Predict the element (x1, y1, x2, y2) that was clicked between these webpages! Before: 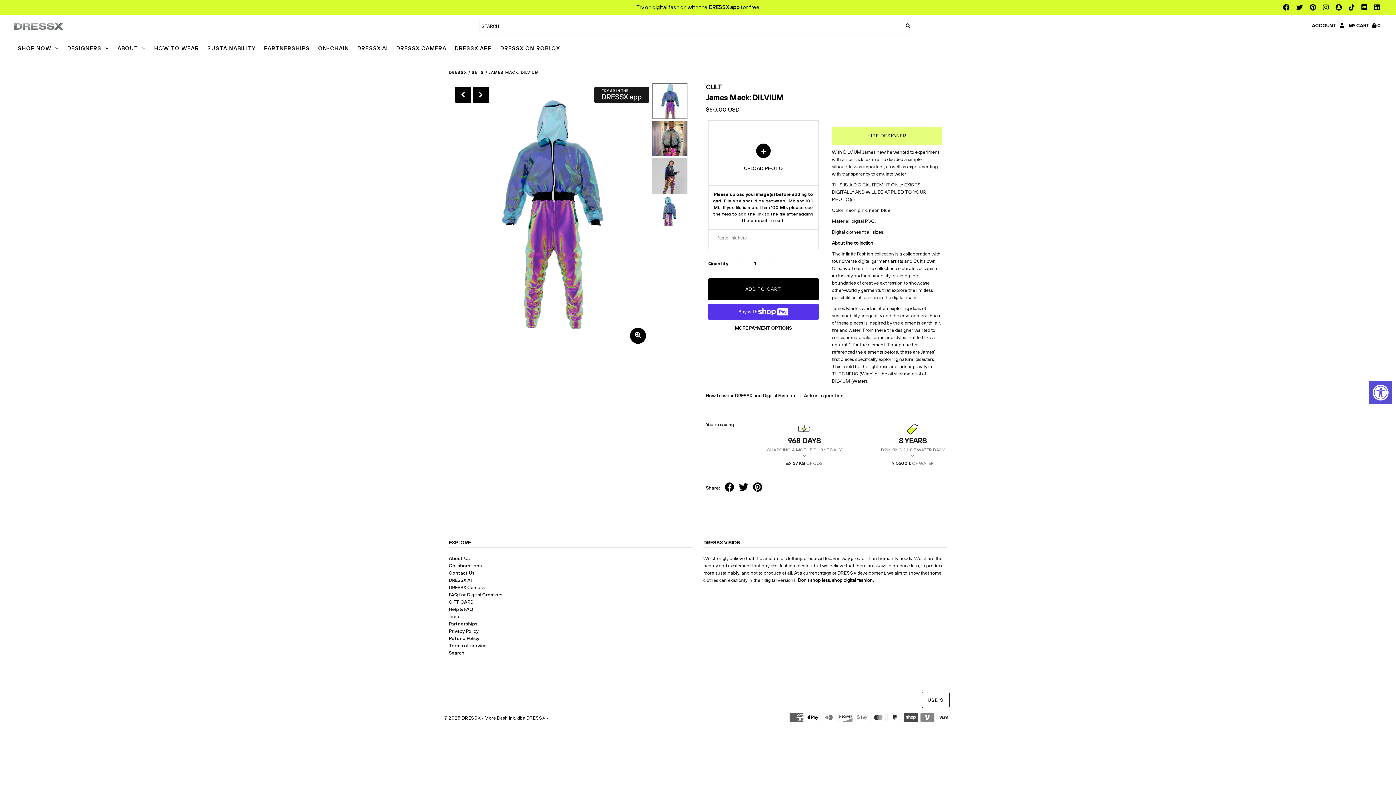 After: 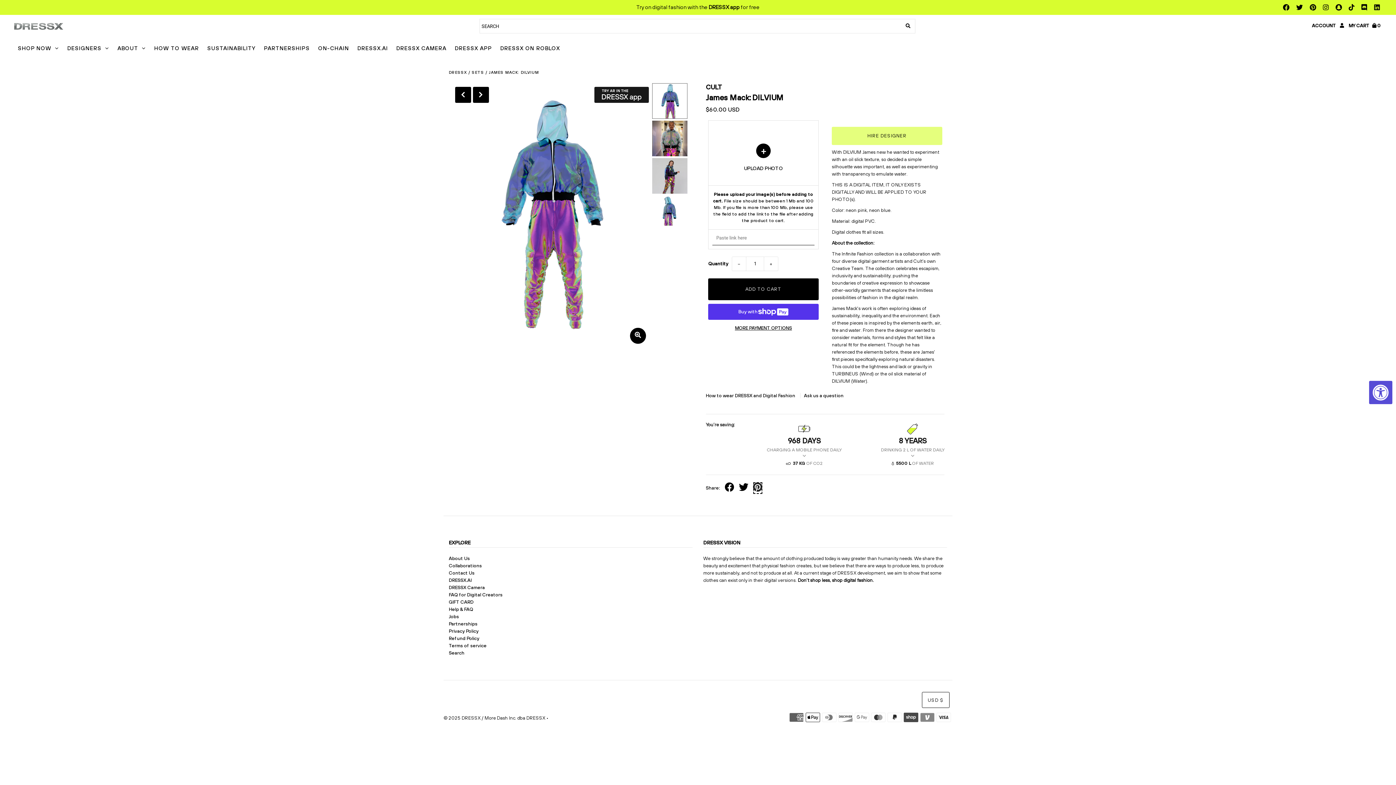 Action: bbox: (753, 482, 762, 494)